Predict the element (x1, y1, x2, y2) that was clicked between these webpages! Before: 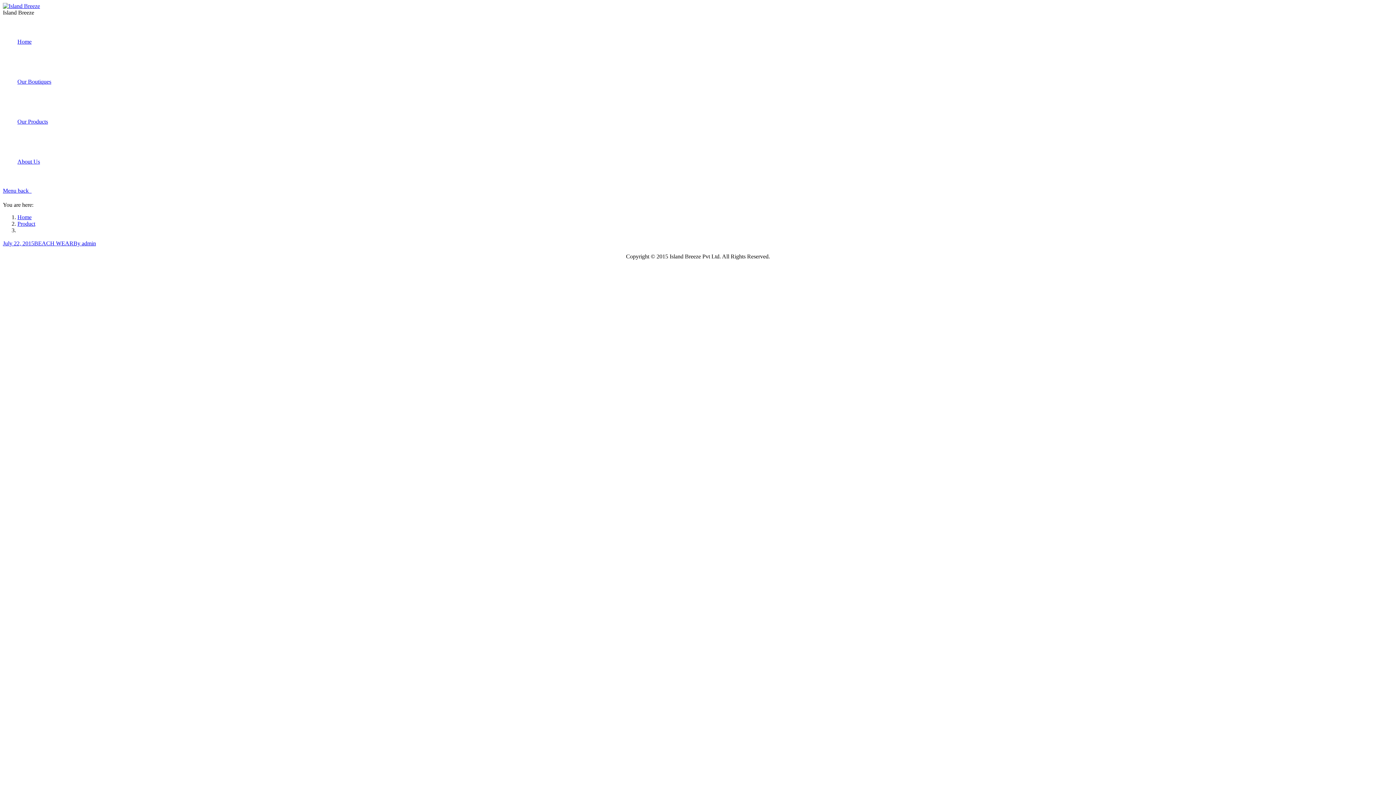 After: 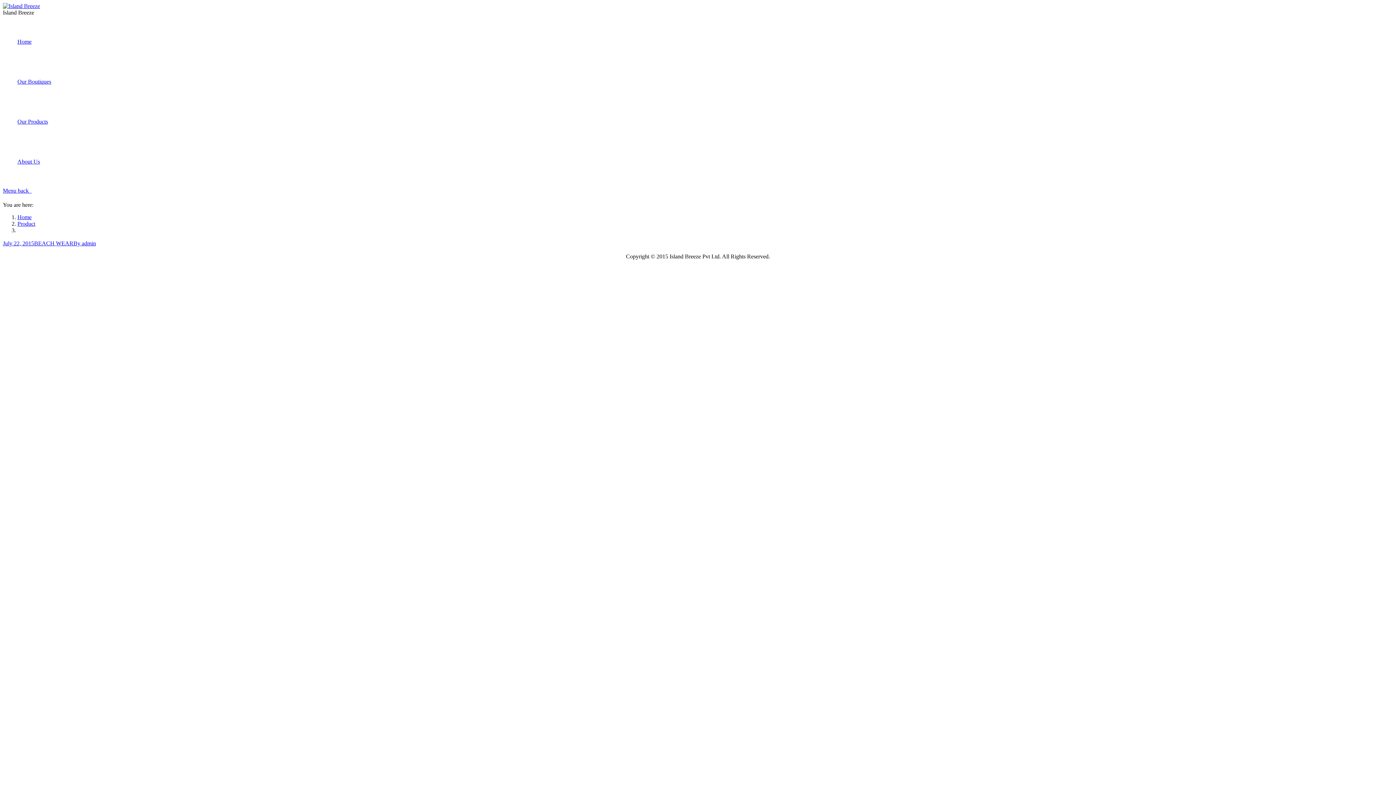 Action: bbox: (17, 78, 51, 84) label: Our Boutiques